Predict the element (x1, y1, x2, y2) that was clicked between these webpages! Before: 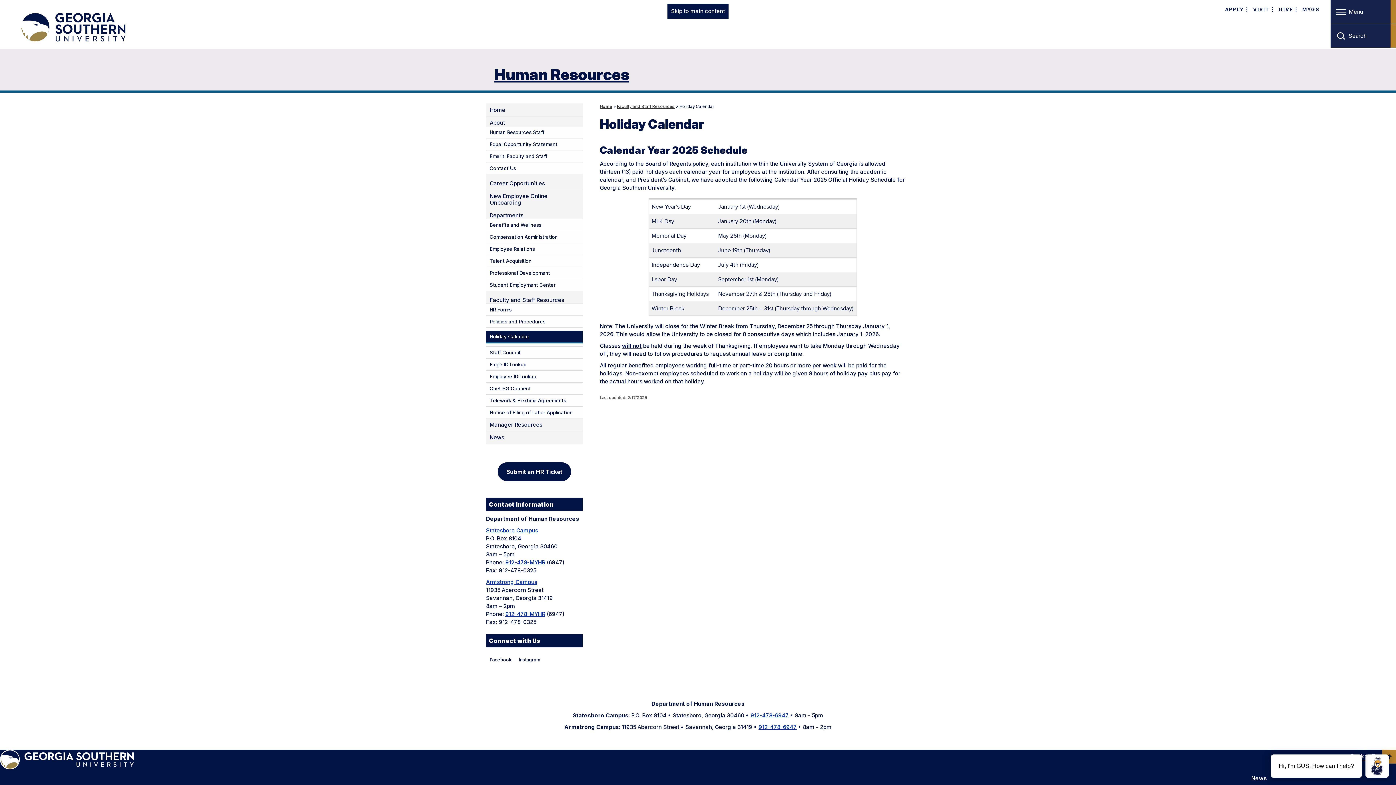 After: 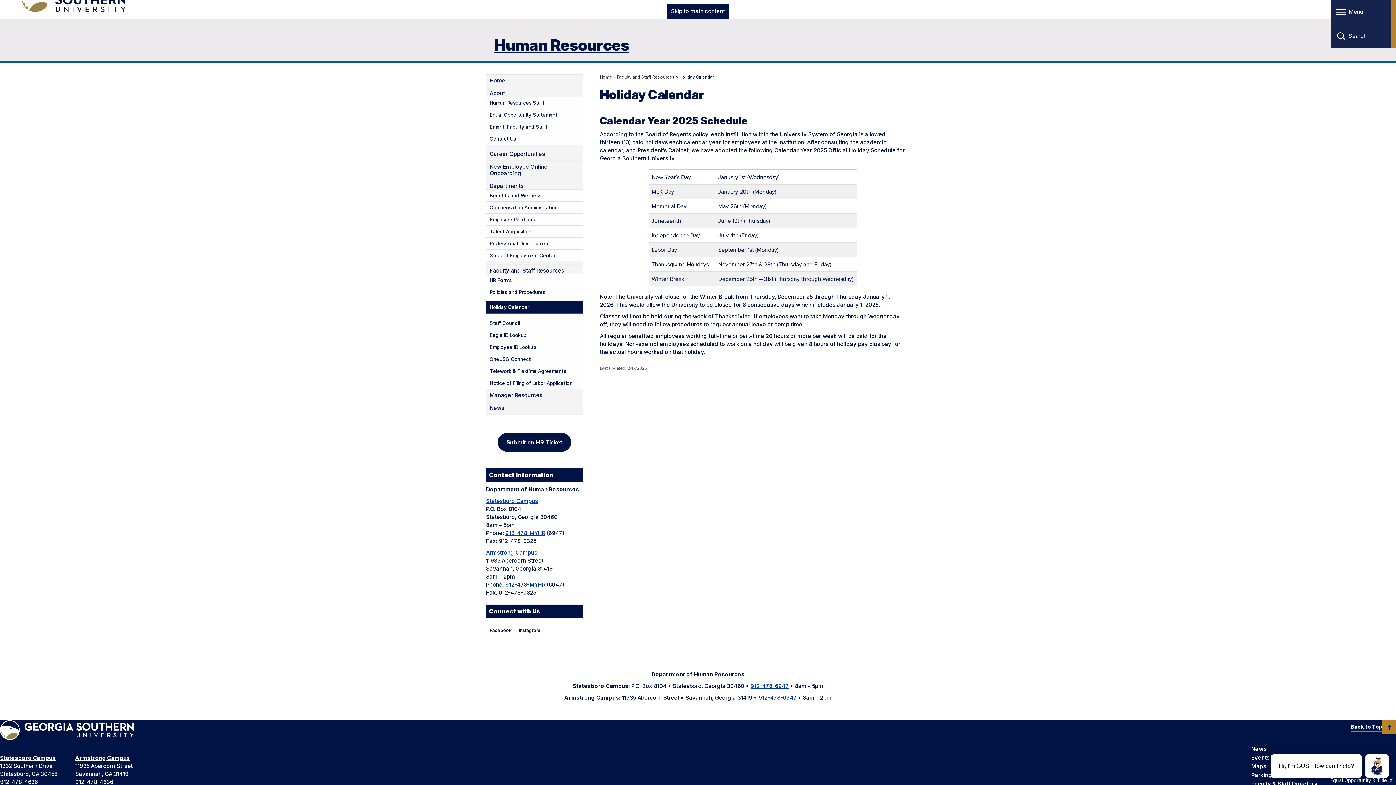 Action: bbox: (667, 3, 728, 18) label: Skip to main content